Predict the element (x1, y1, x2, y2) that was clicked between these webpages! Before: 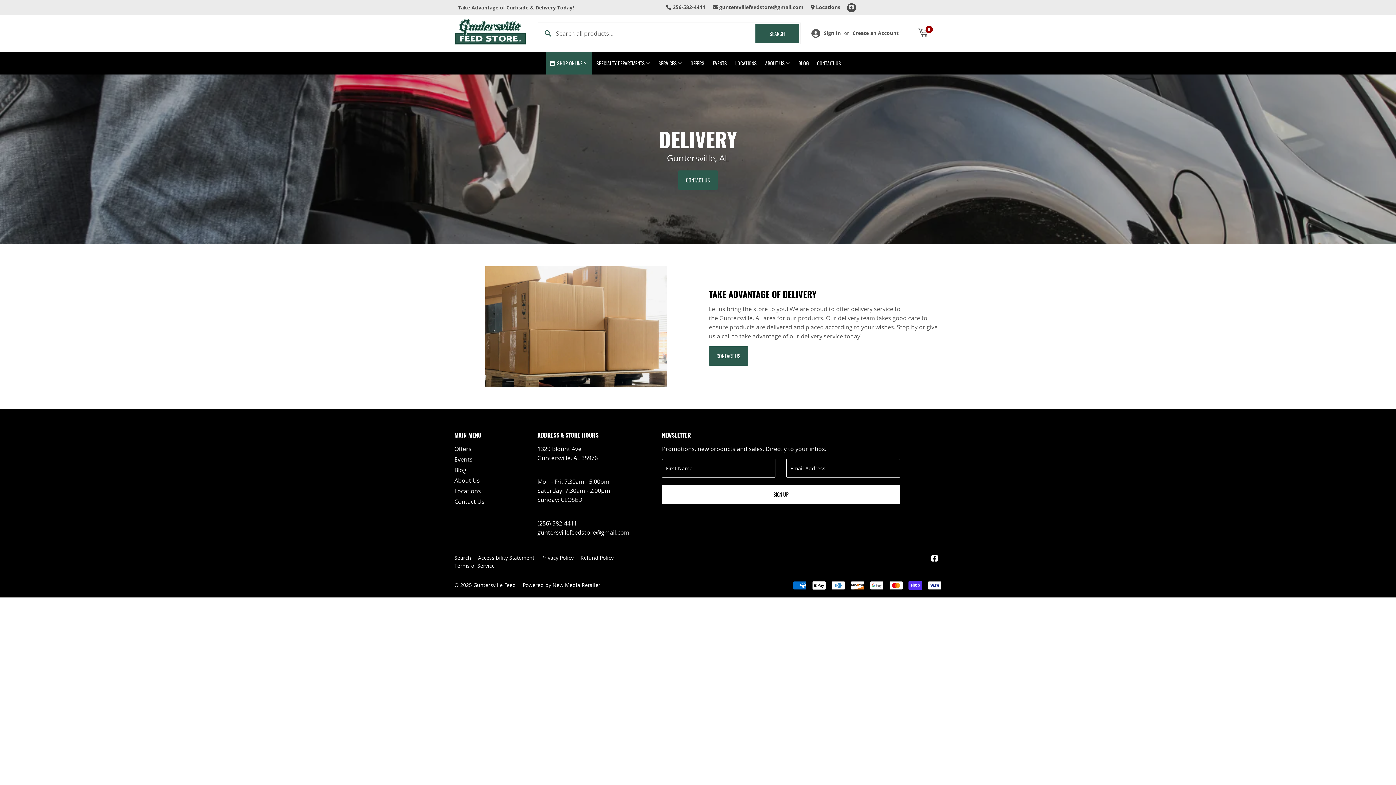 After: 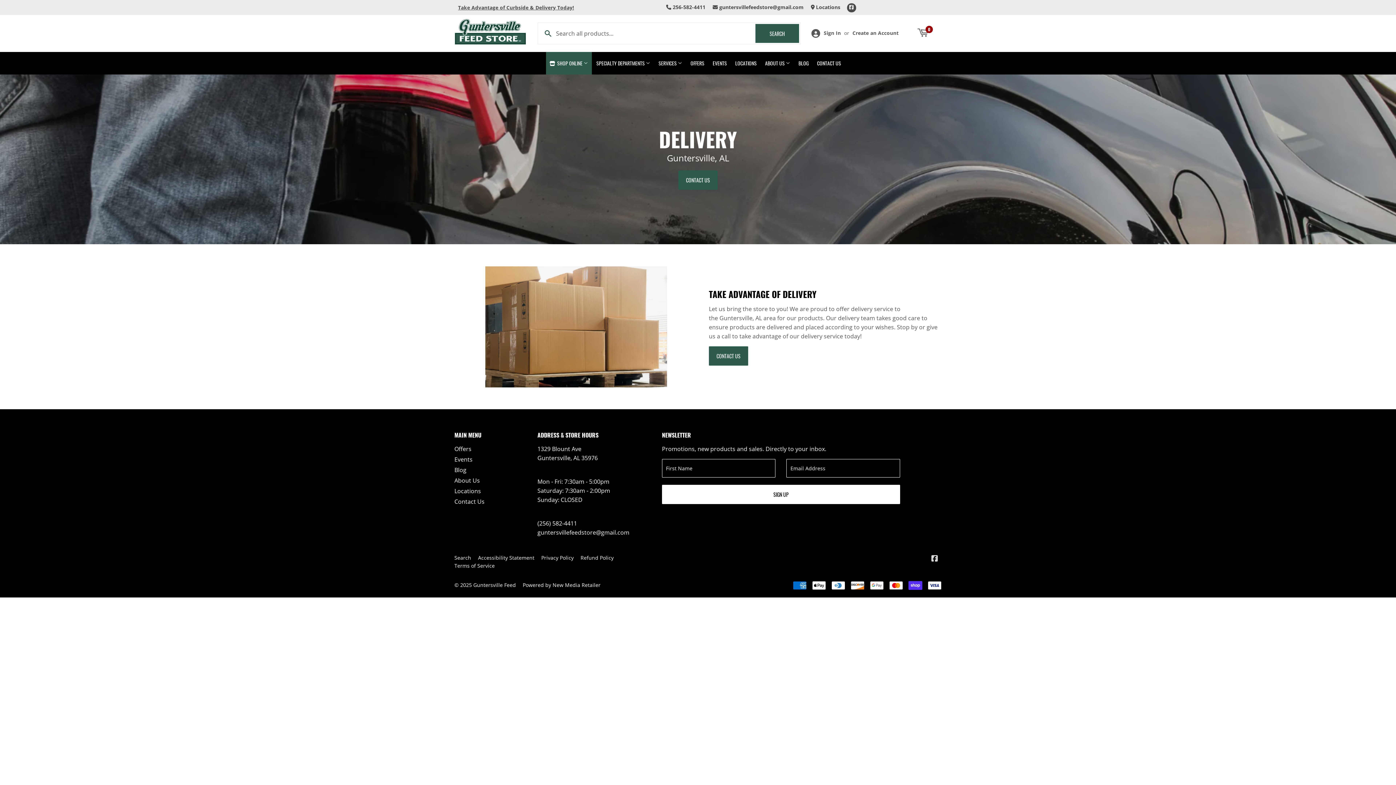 Action: bbox: (931, 555, 938, 563) label: Facebook